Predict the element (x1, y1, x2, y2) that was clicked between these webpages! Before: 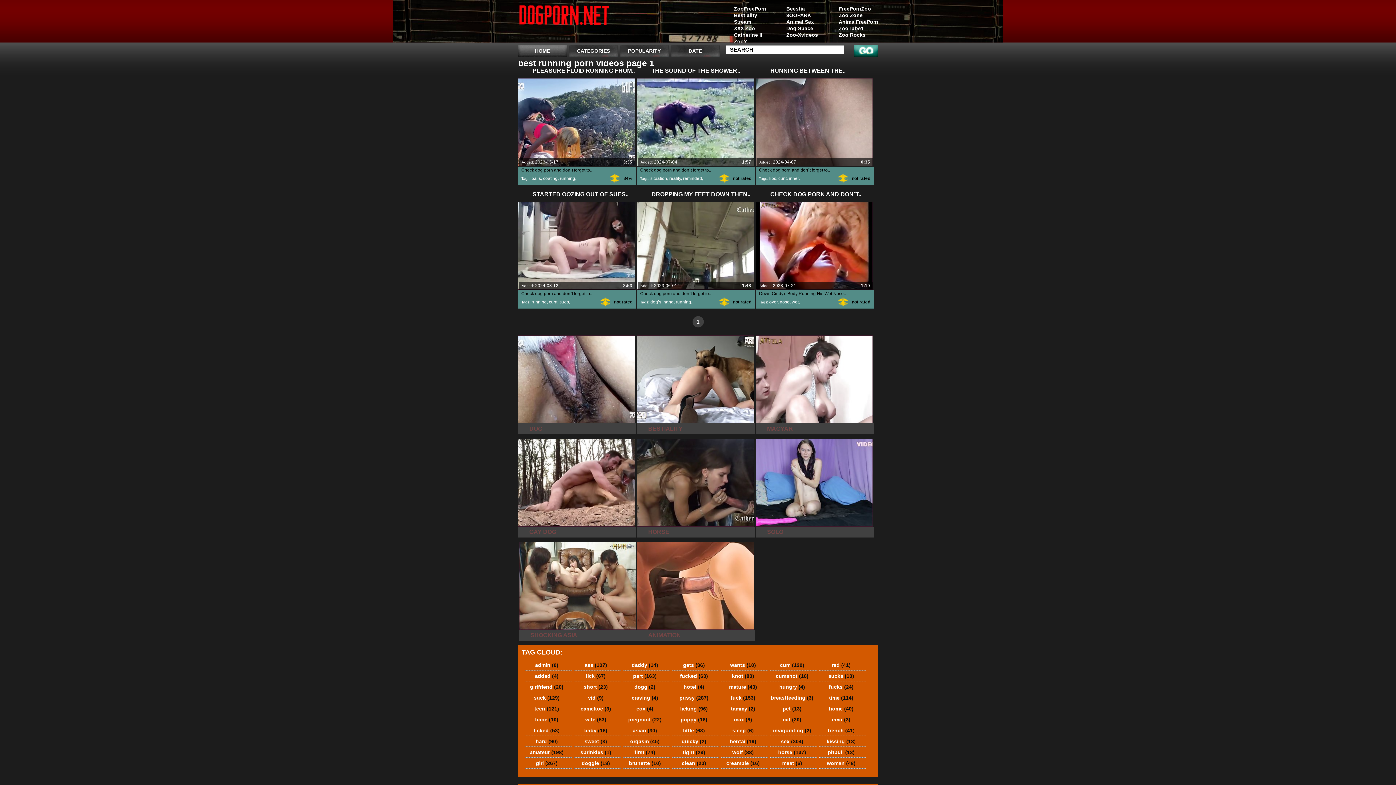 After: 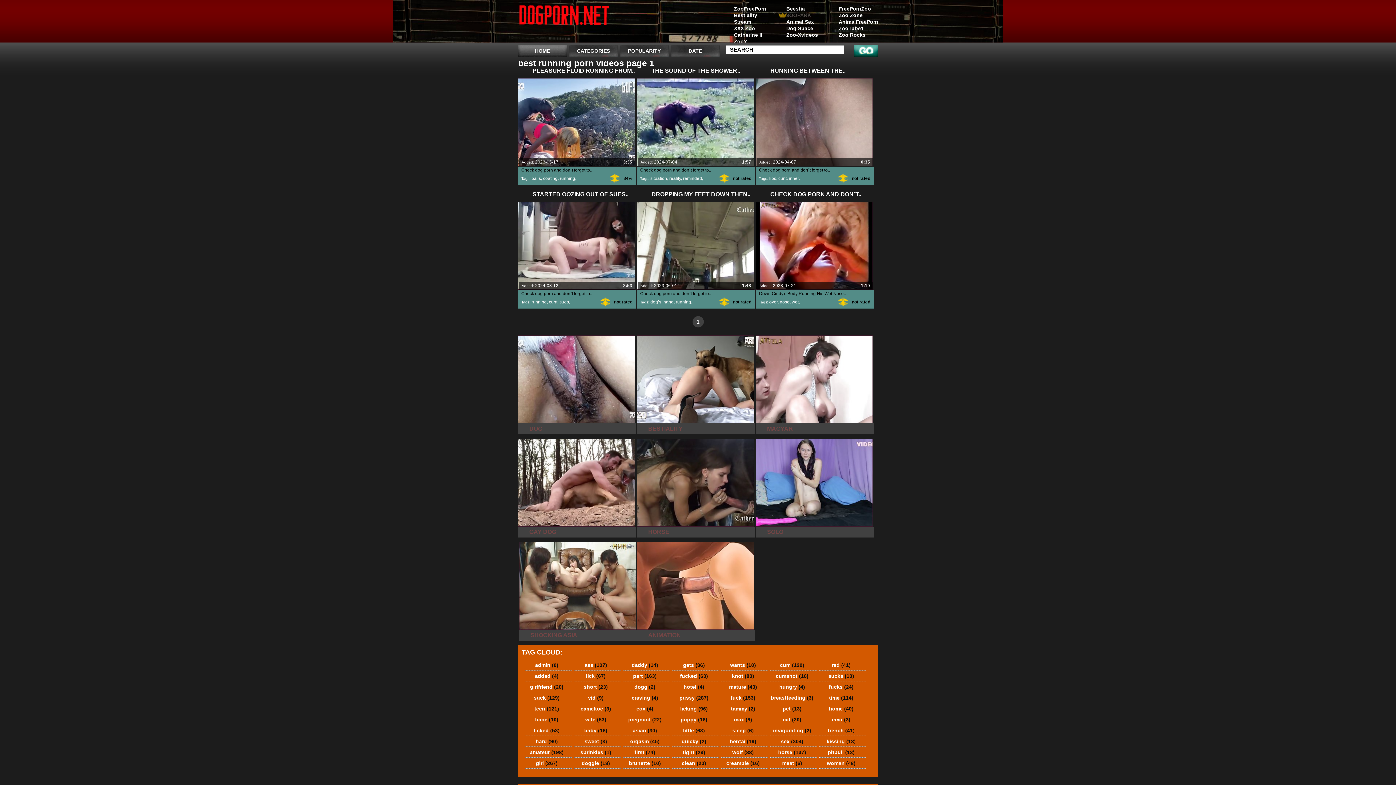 Action: label: 3OOPARK bbox: (778, 12, 825, 18)